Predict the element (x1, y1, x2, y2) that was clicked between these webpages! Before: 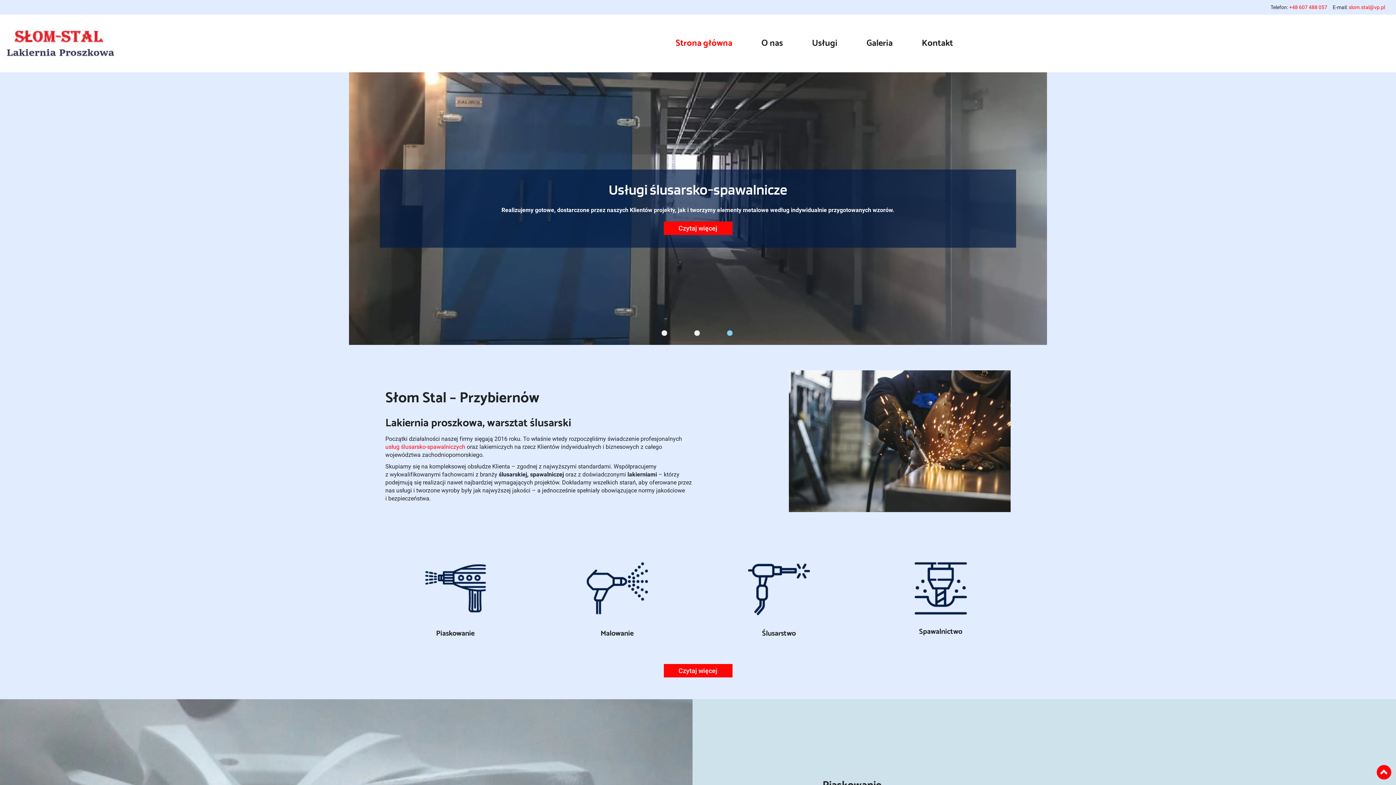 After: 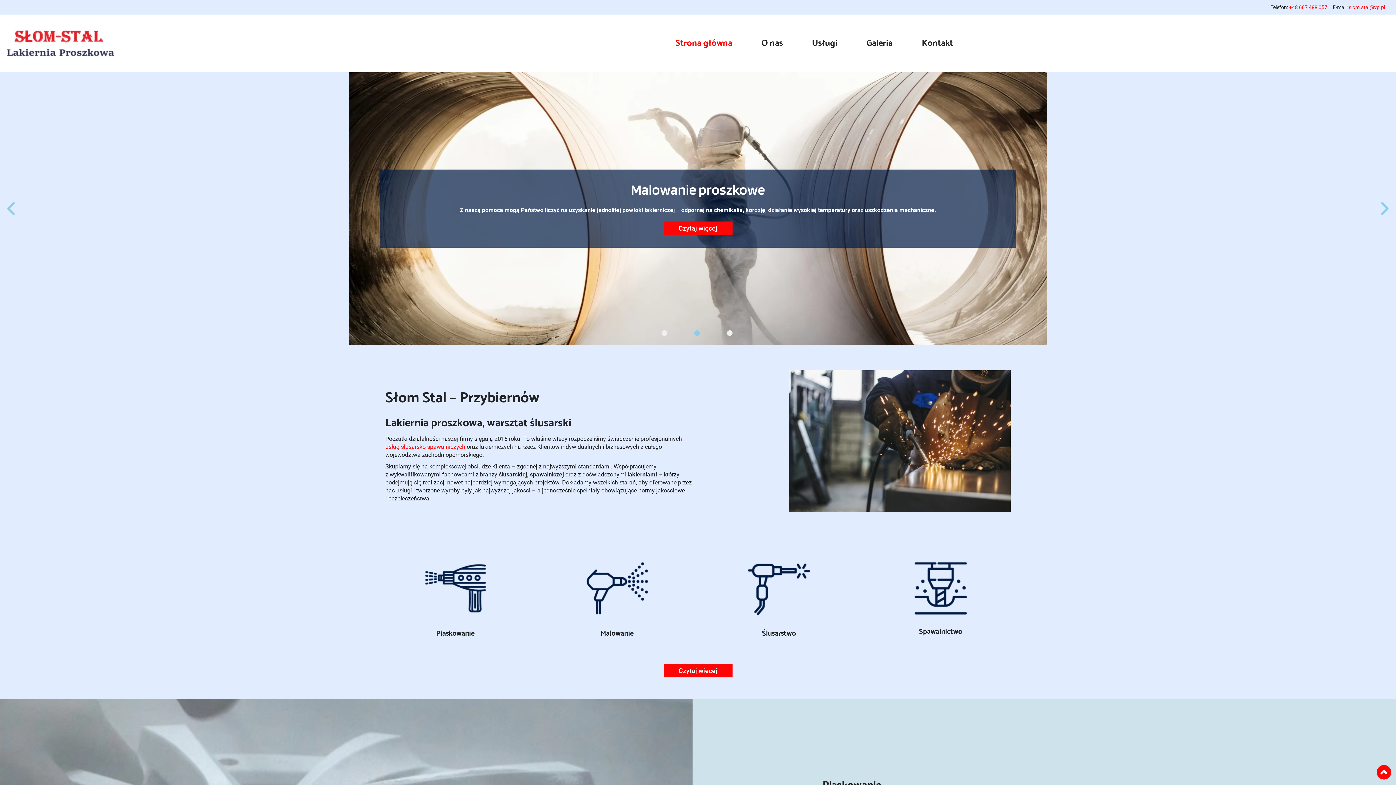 Action: bbox: (694, 330, 701, 337) label: 2 of 3